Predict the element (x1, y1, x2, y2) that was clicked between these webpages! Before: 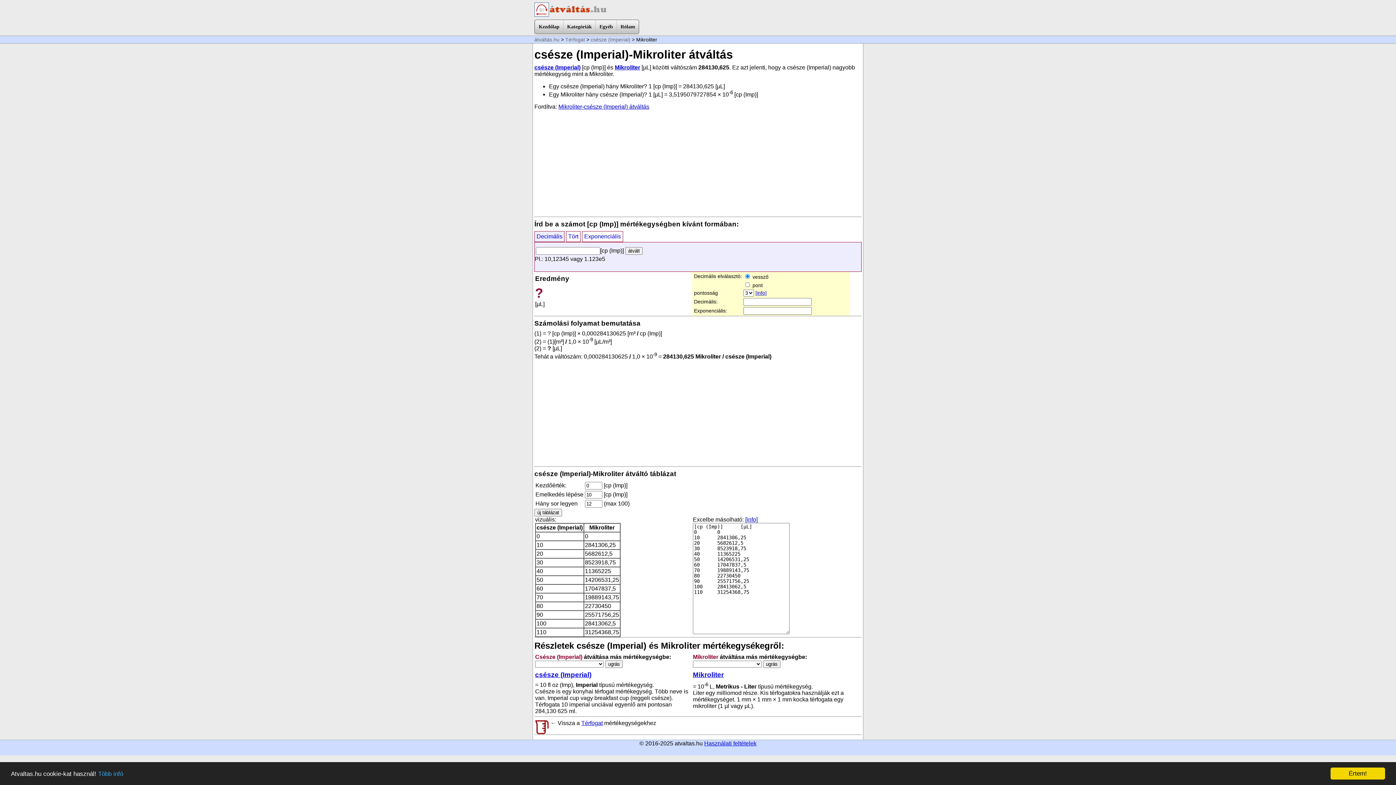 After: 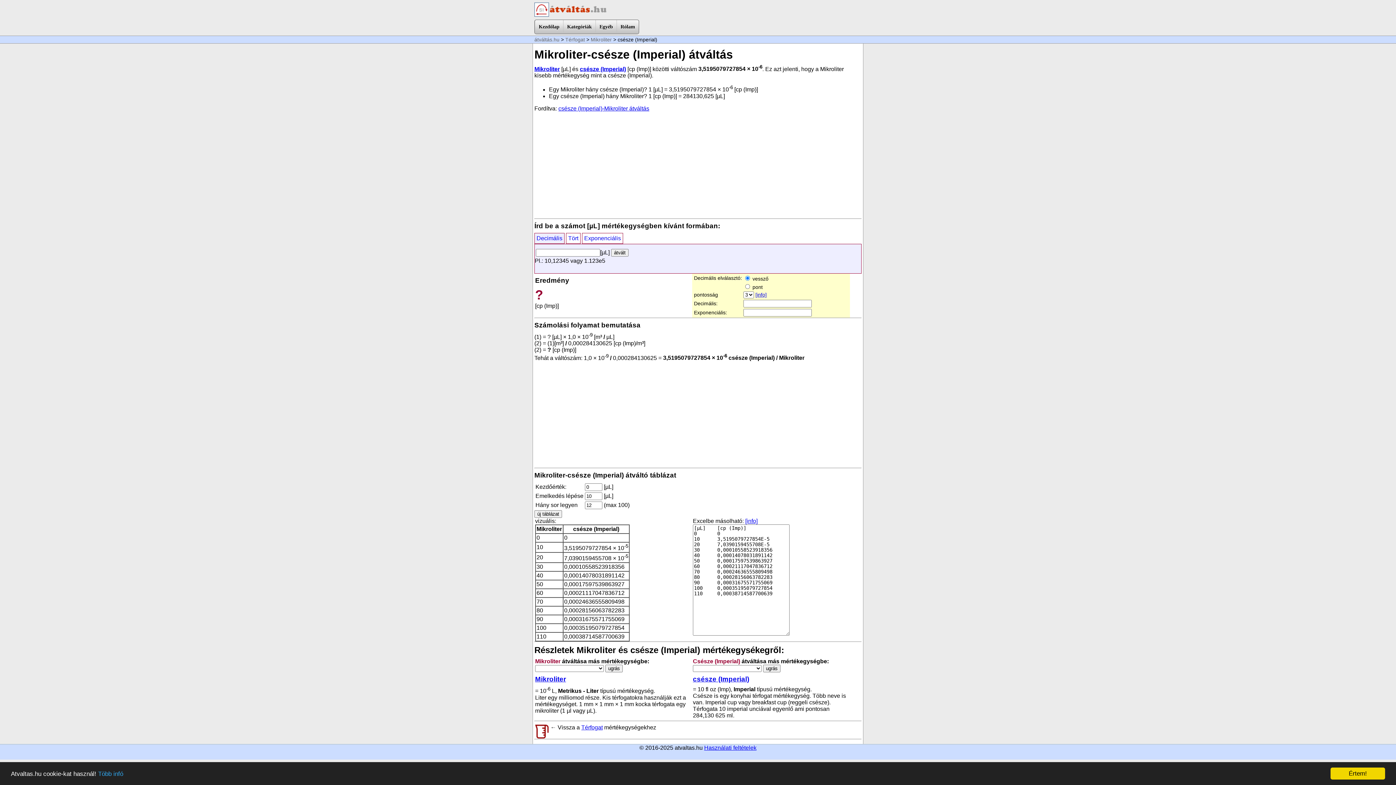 Action: bbox: (558, 103, 649, 109) label: Mikroliter-csésze (Imperial) átváltás